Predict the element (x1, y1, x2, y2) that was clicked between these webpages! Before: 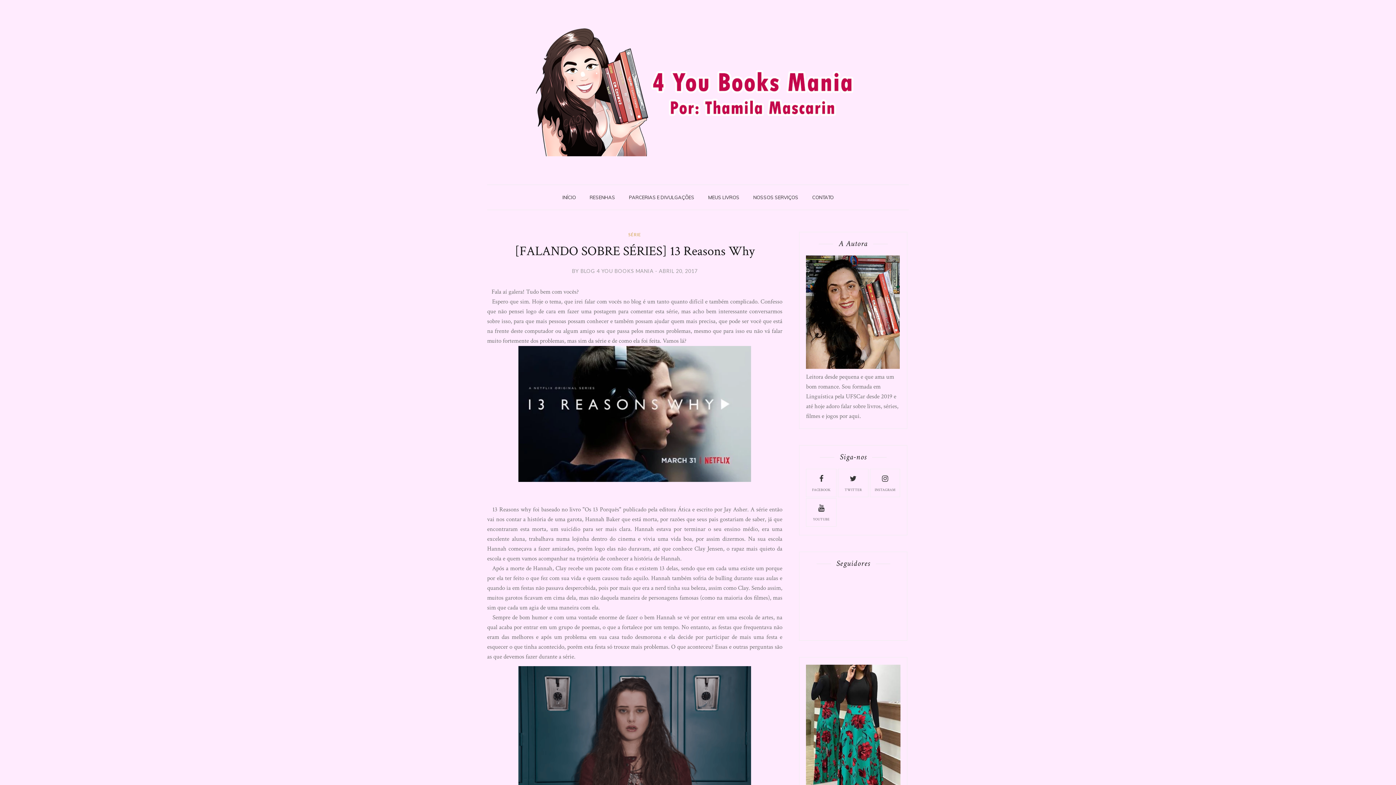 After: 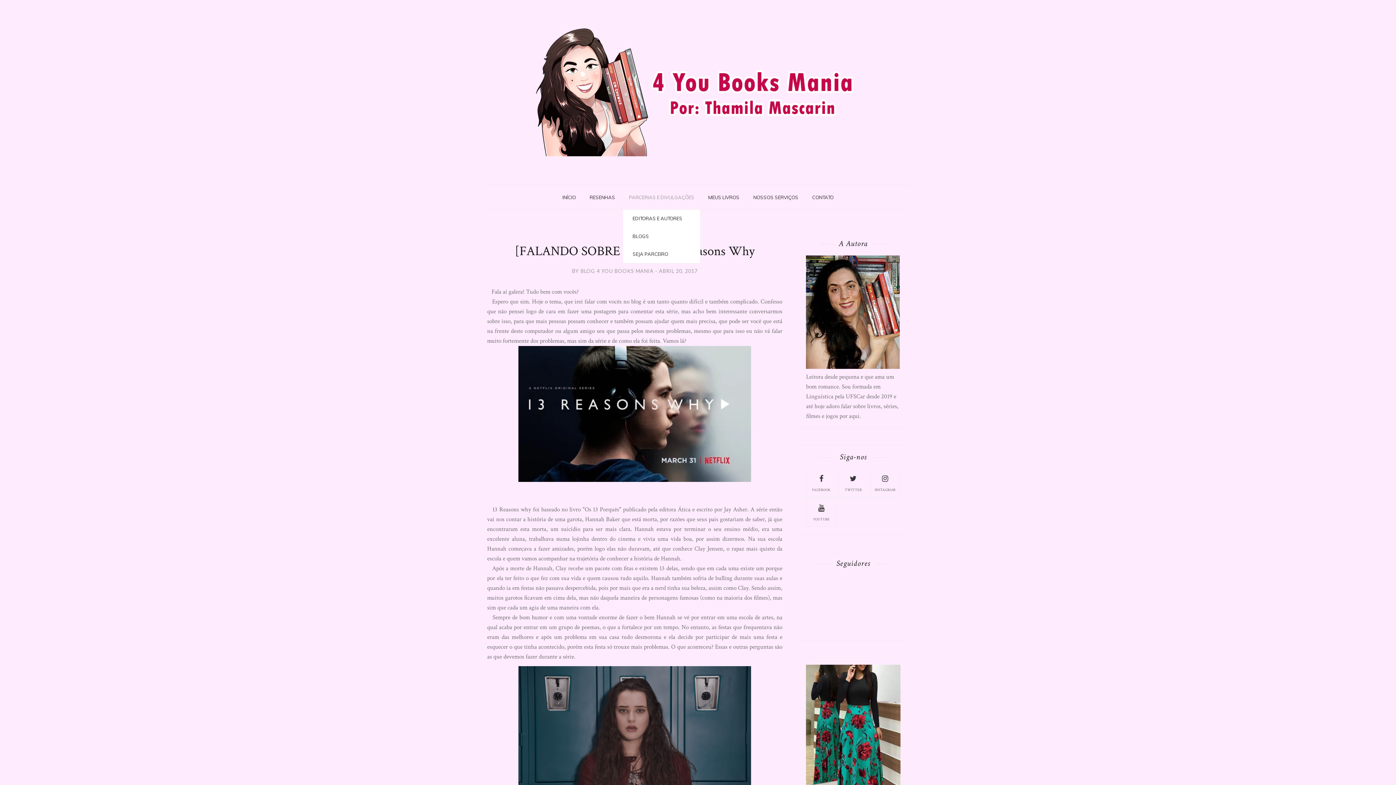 Action: label: PARCERIAS E DIVULGAÇÕES bbox: (629, 190, 694, 204)